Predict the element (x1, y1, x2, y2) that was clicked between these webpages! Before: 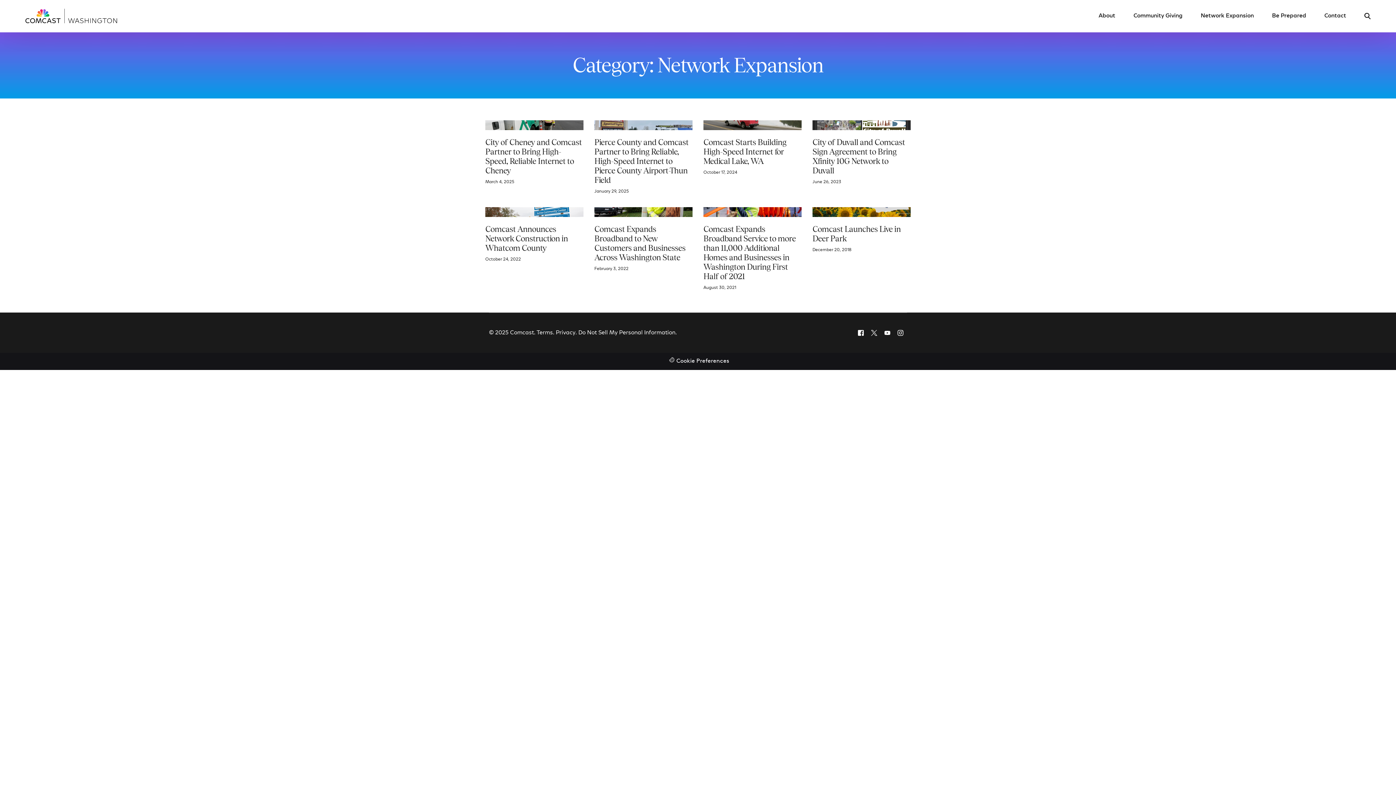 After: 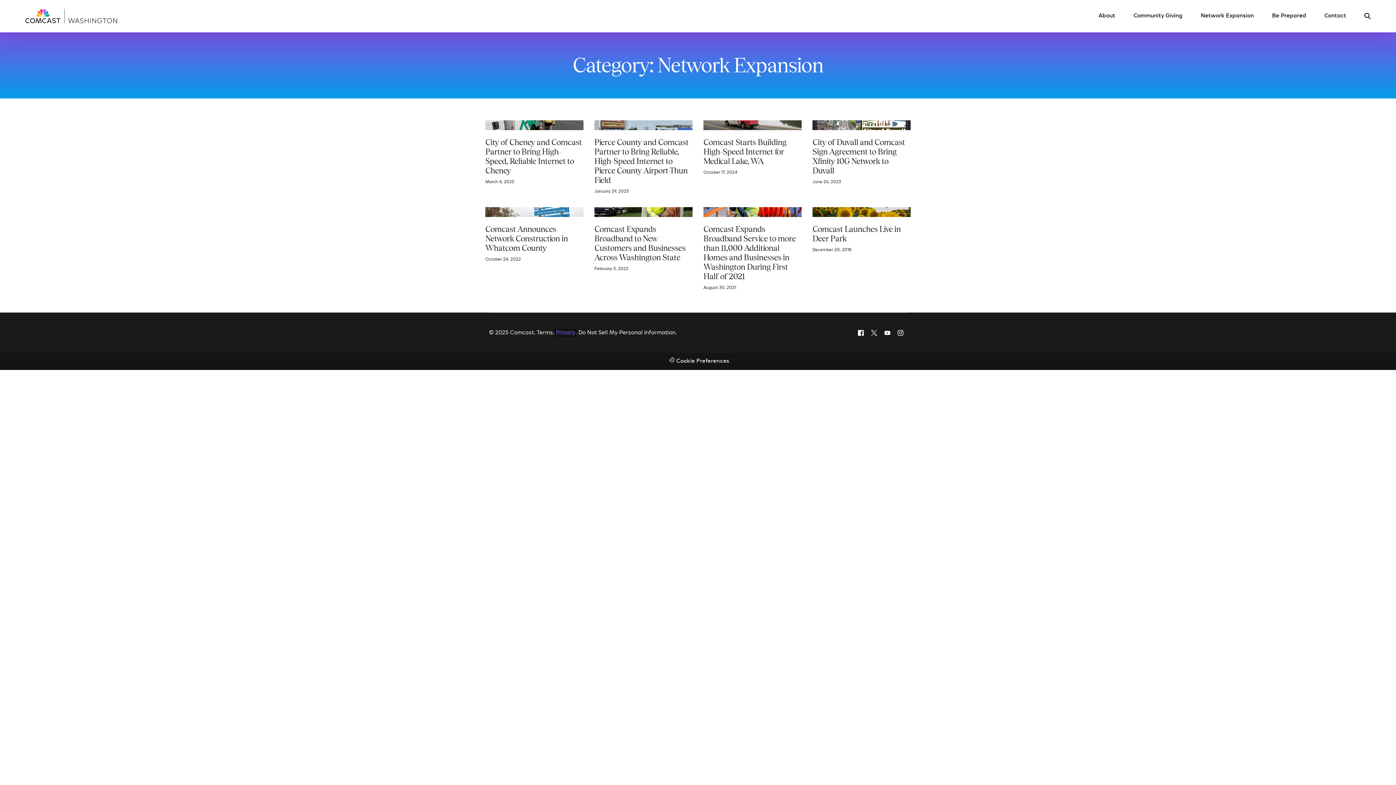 Action: label: Privacy bbox: (556, 330, 575, 336)